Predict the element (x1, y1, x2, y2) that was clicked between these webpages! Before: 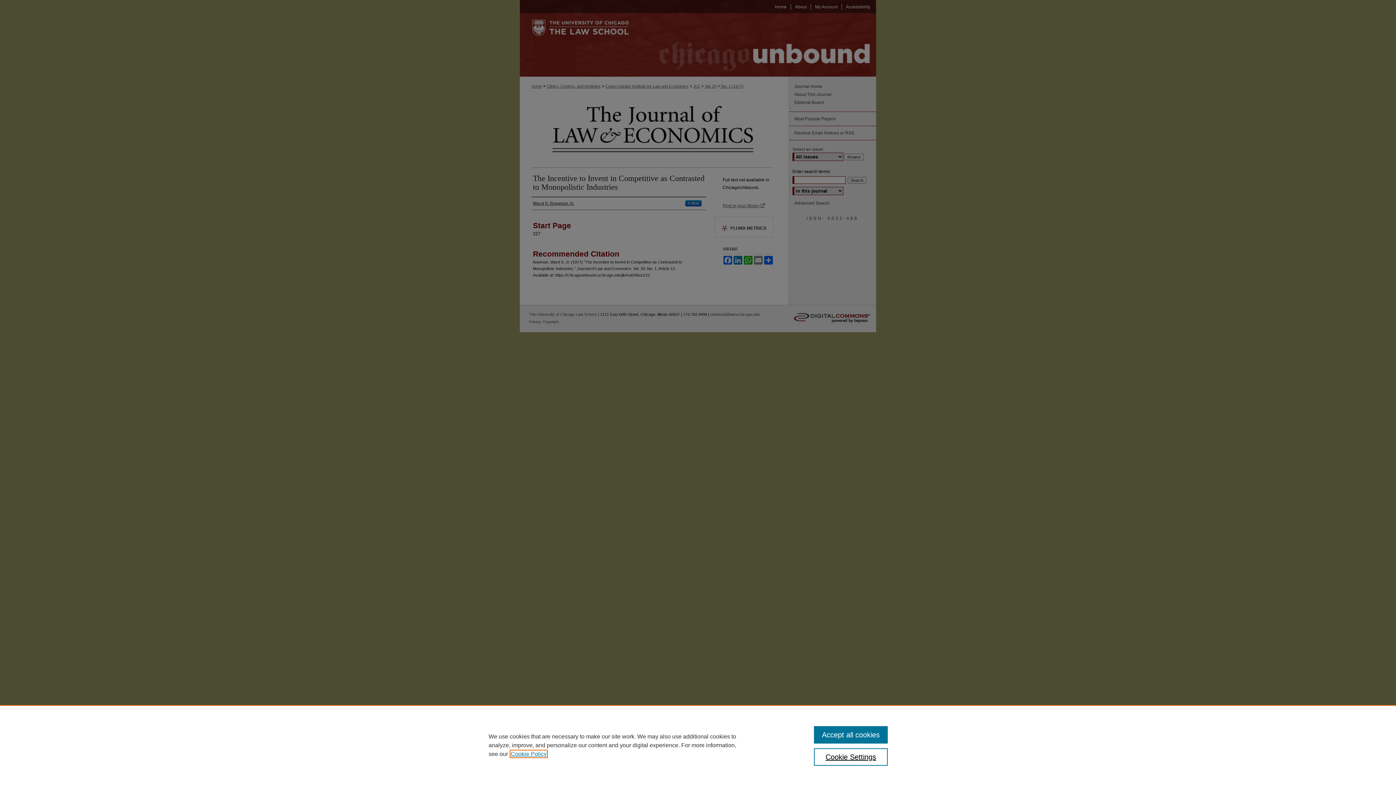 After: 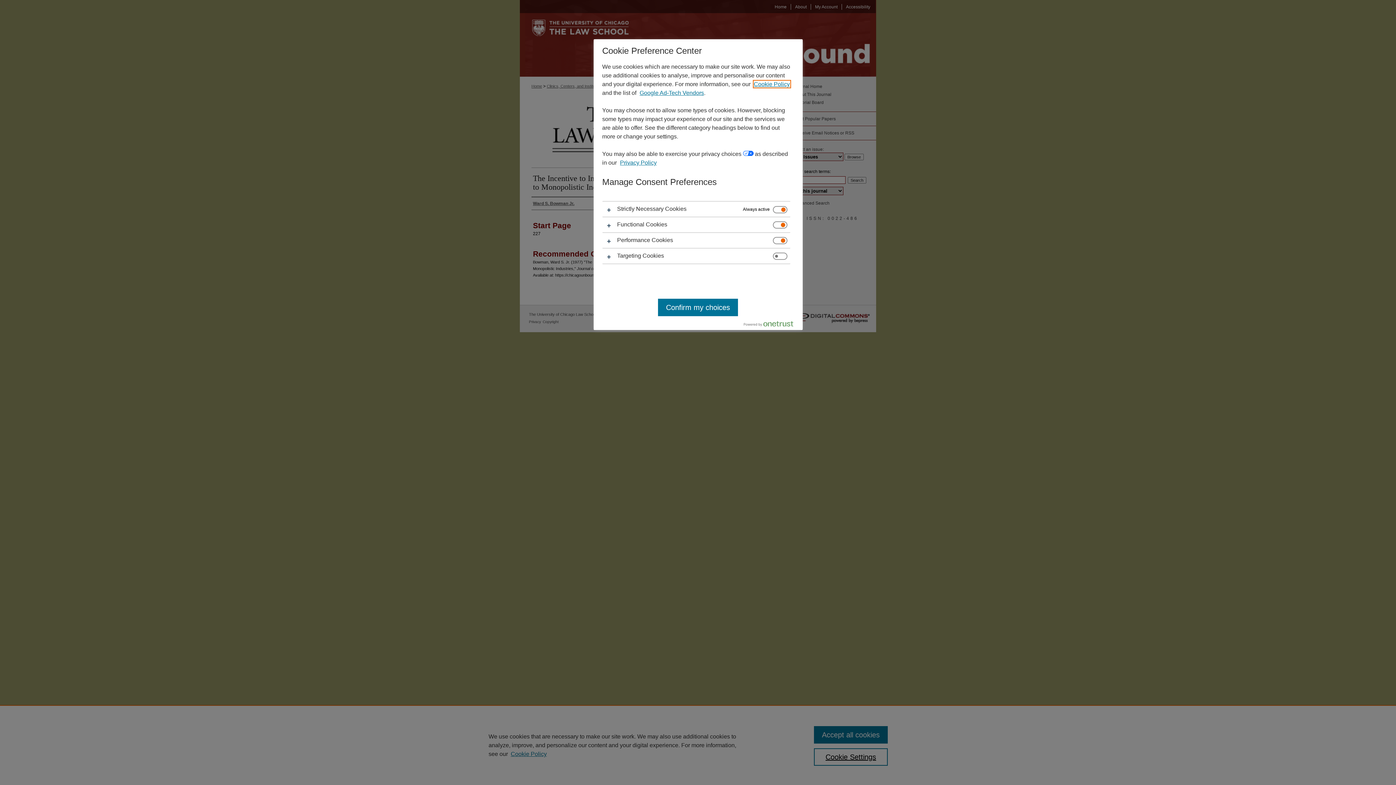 Action: bbox: (814, 748, 887, 766) label: Cookie Settings